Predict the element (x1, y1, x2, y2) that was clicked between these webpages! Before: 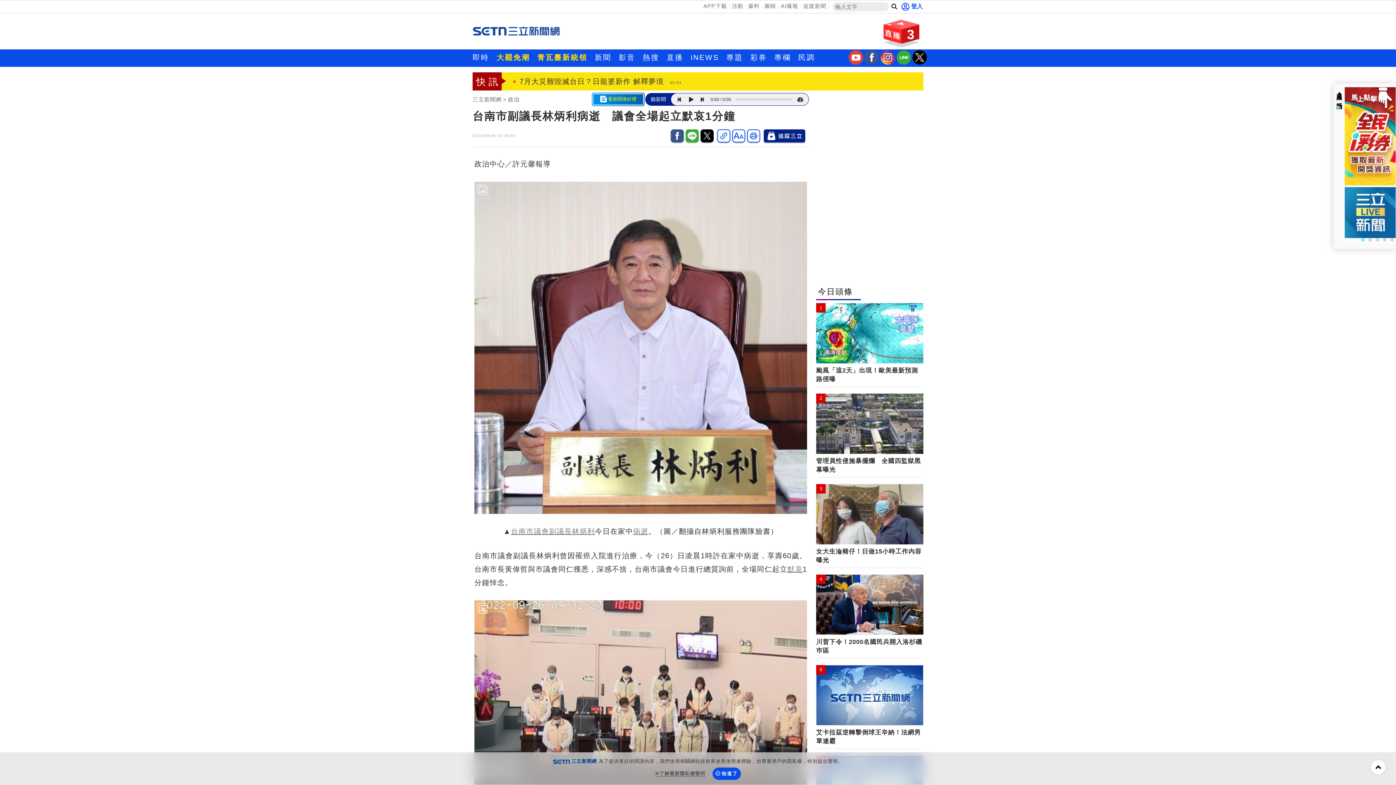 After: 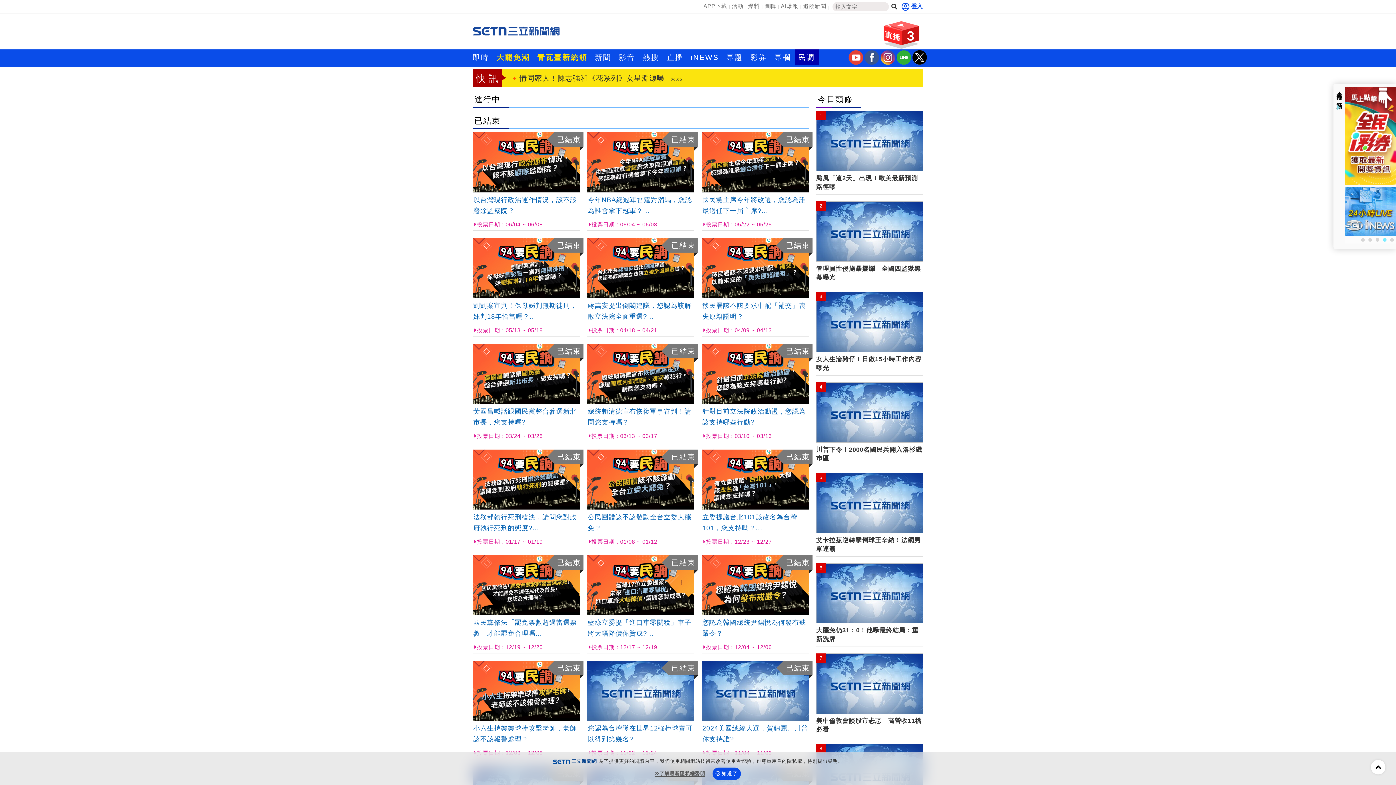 Action: bbox: (794, 49, 818, 65) label: 民調